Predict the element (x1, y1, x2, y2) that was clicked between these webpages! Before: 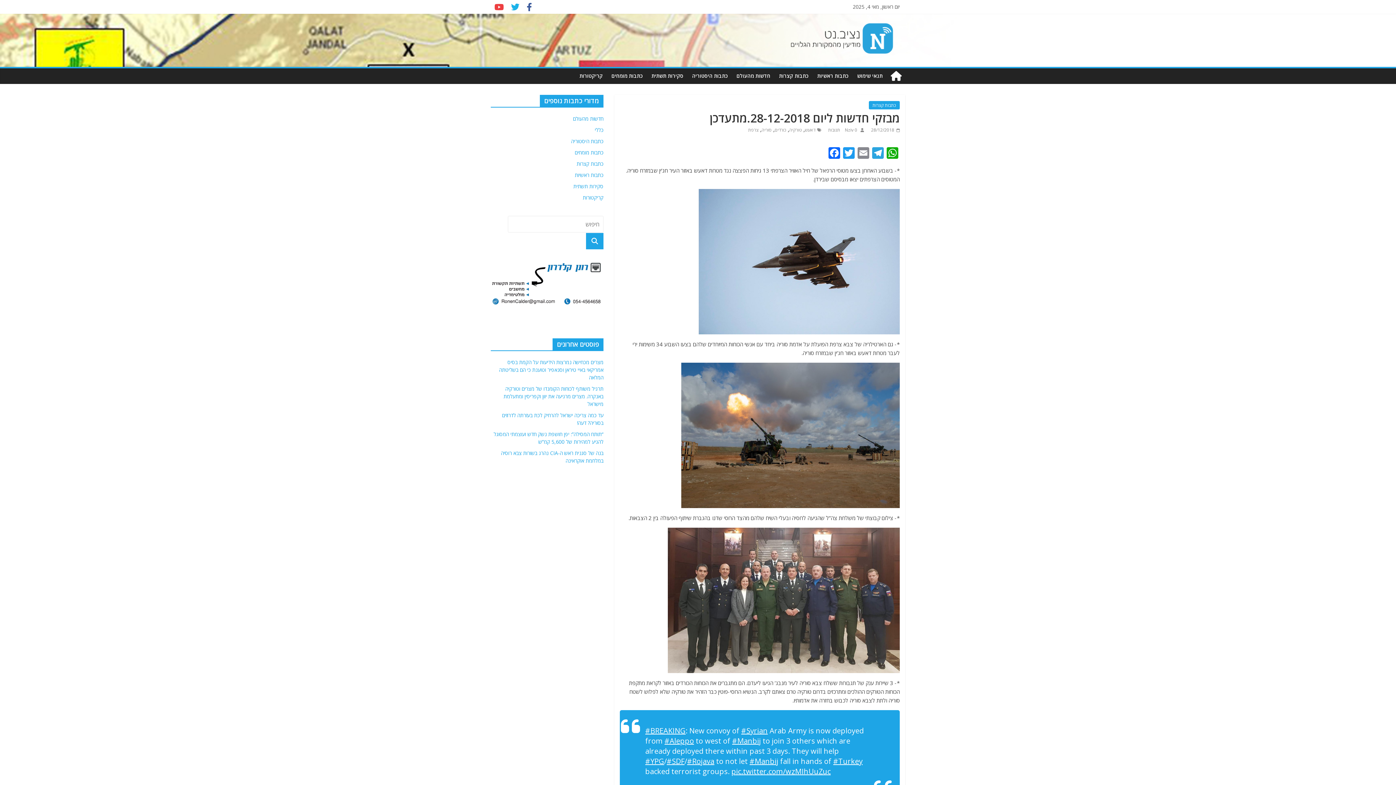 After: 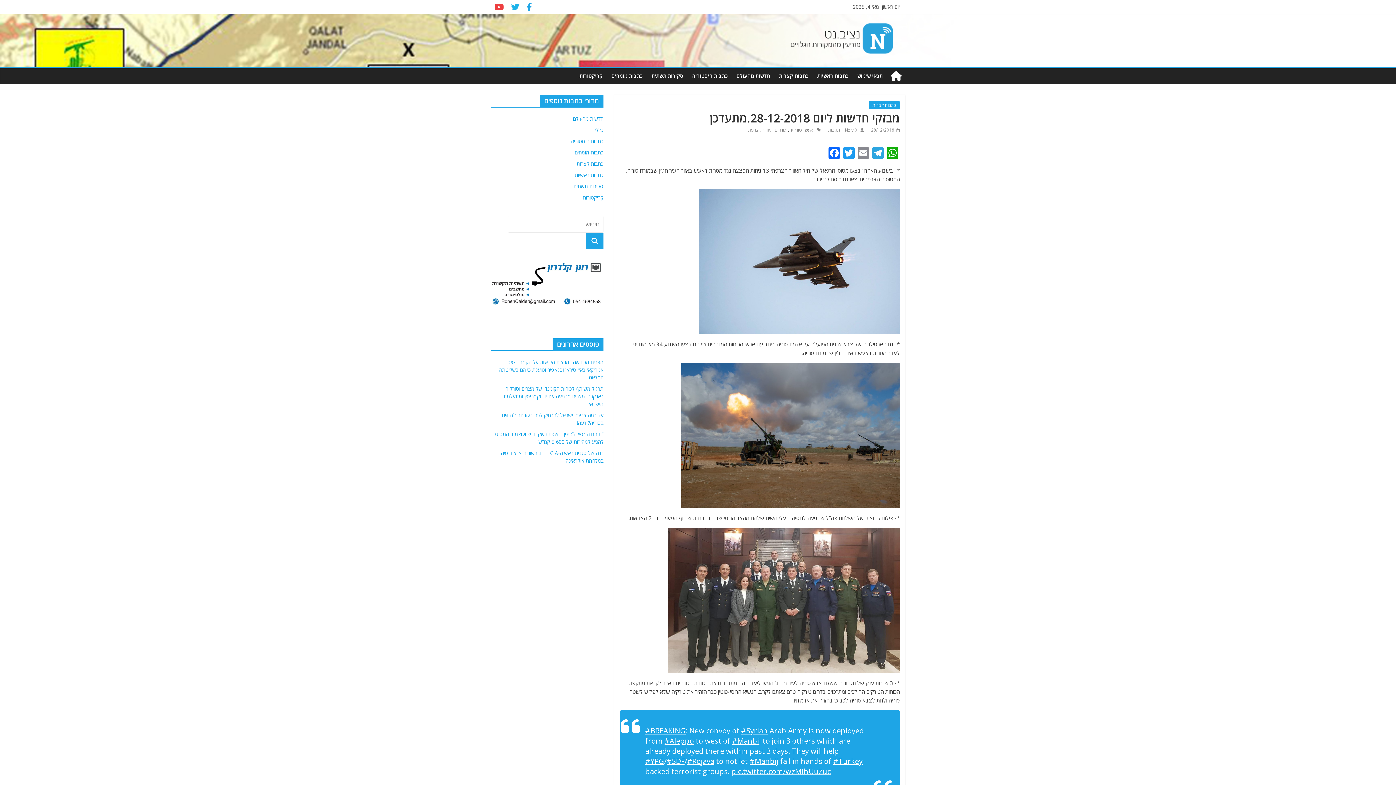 Action: bbox: (523, 4, 535, 11)